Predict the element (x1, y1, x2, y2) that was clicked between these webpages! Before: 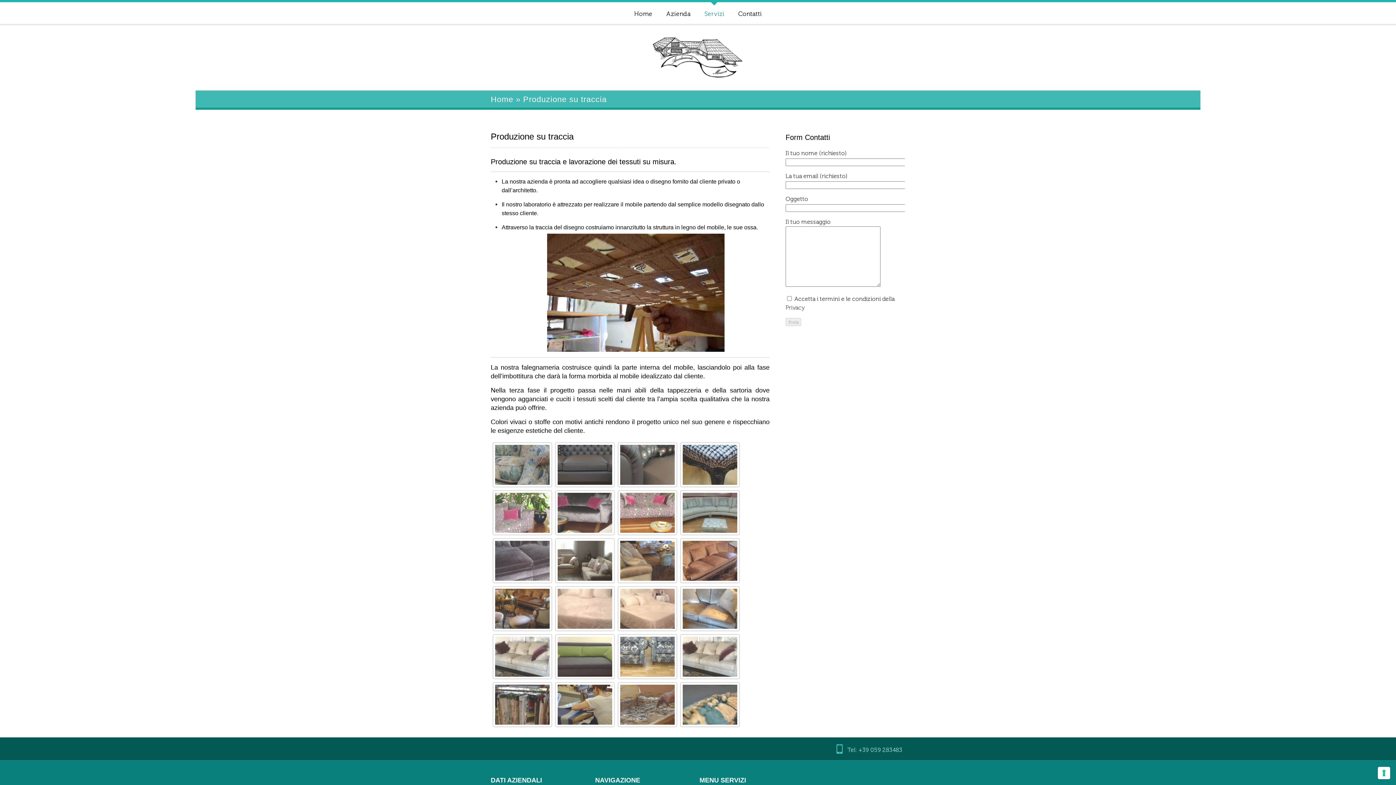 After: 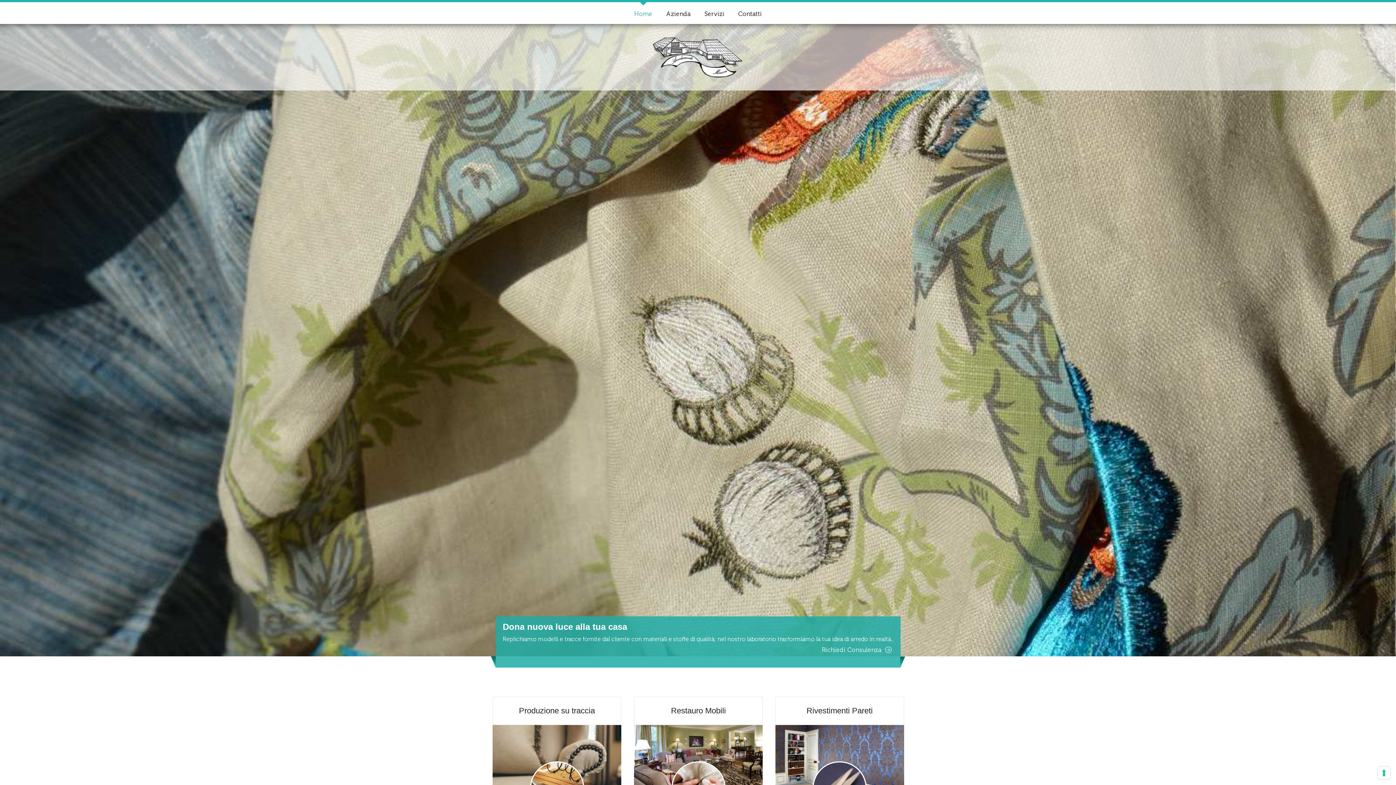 Action: bbox: (490, 94, 513, 104) label: Home